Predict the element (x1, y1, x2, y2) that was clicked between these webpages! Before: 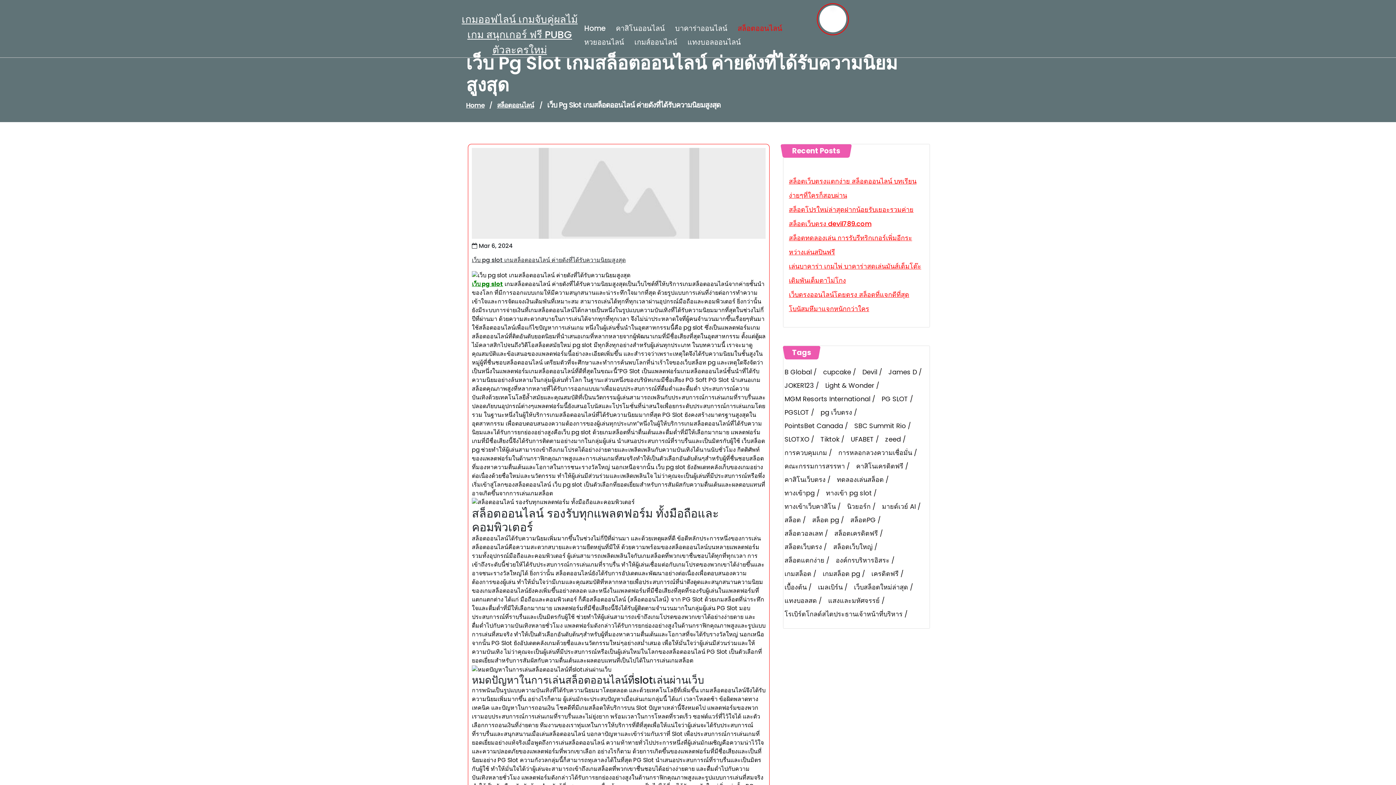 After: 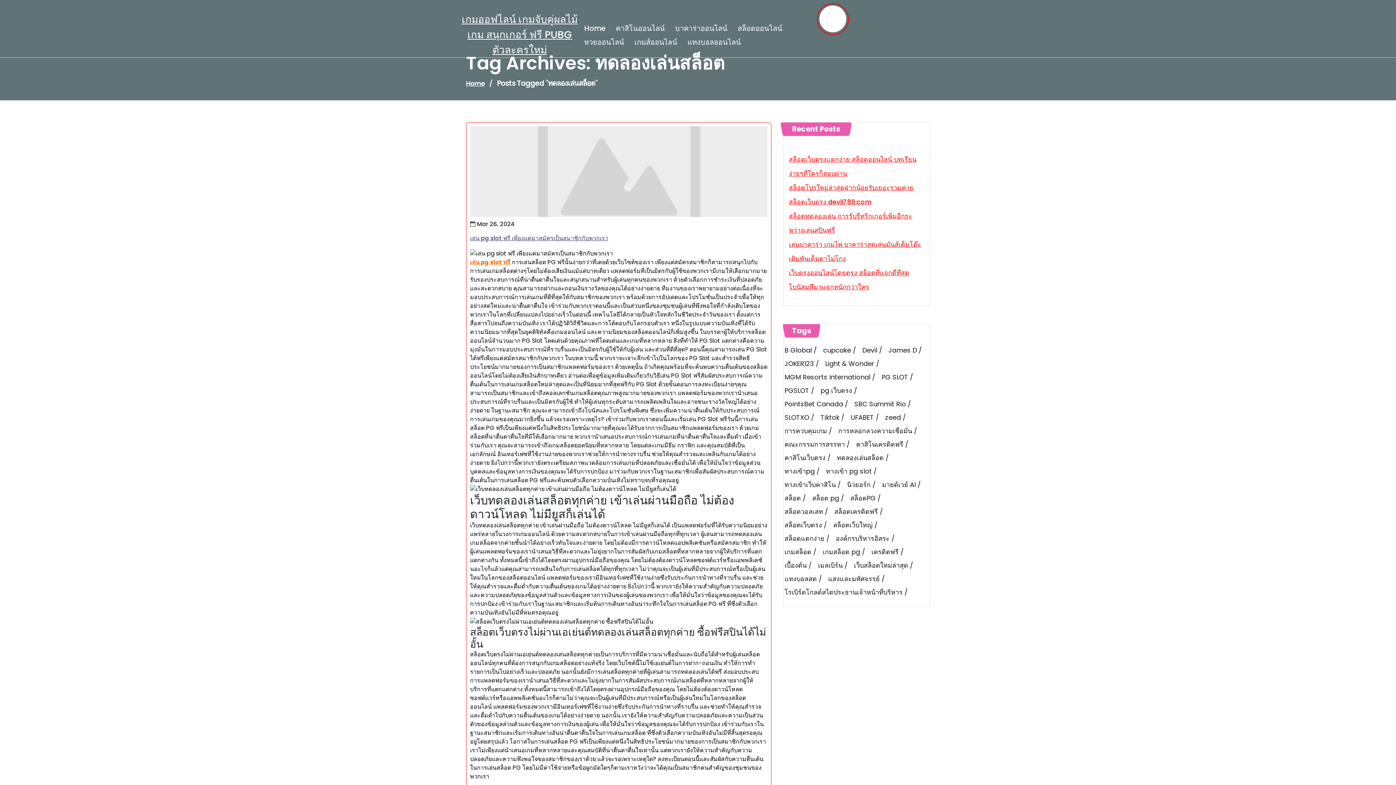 Action: bbox: (837, 474, 892, 484) label: ทดลองเล่นสล็อต (3 items)